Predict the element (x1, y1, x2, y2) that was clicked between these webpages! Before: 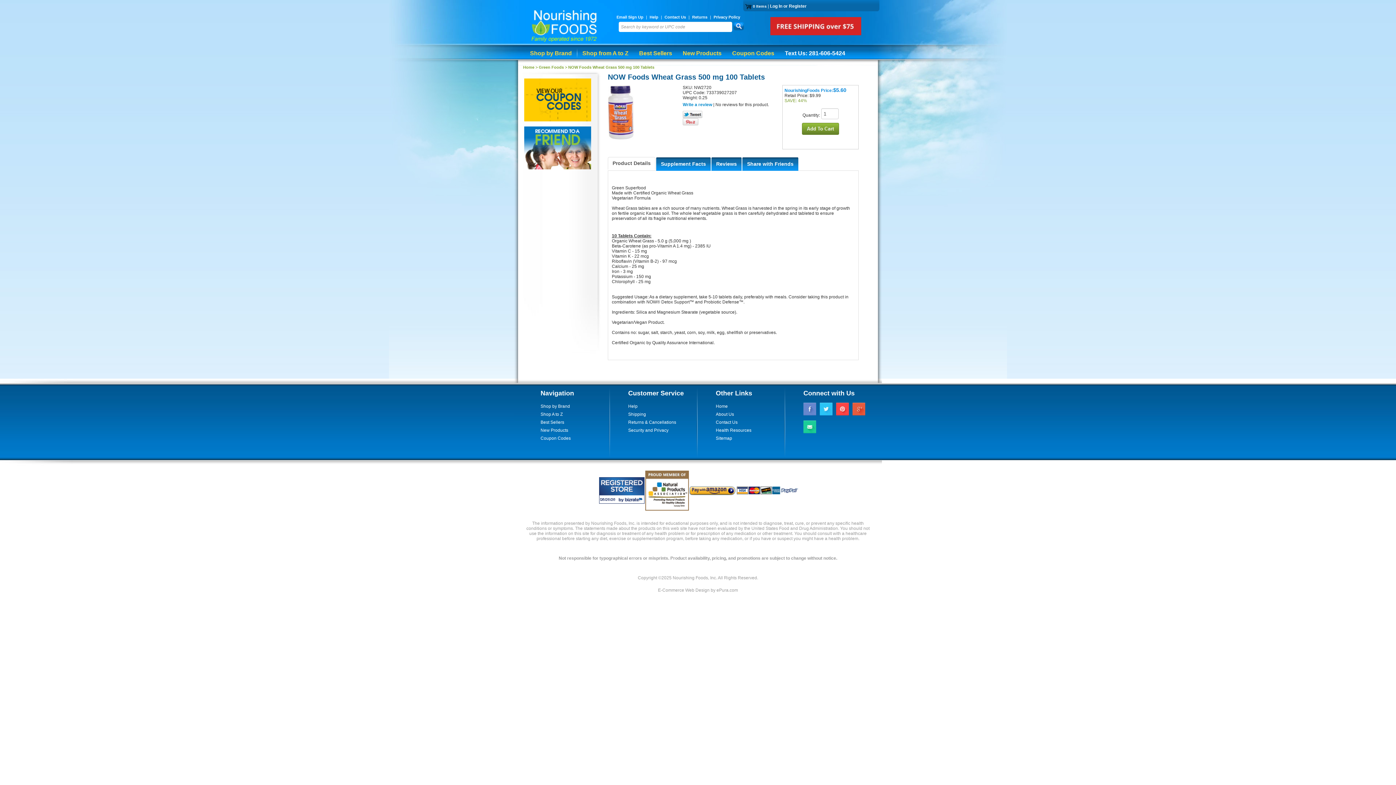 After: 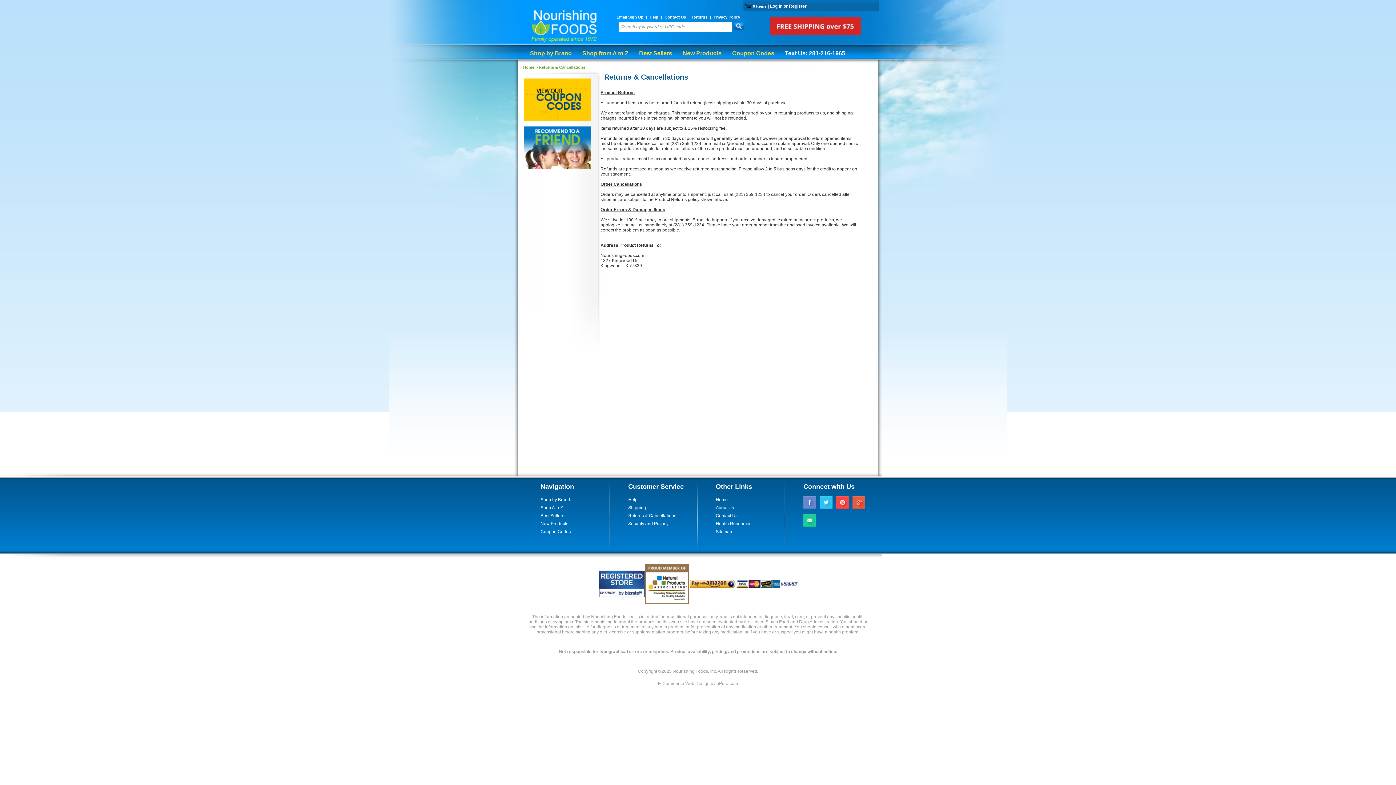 Action: label: Returns bbox: (690, 14, 709, 19)